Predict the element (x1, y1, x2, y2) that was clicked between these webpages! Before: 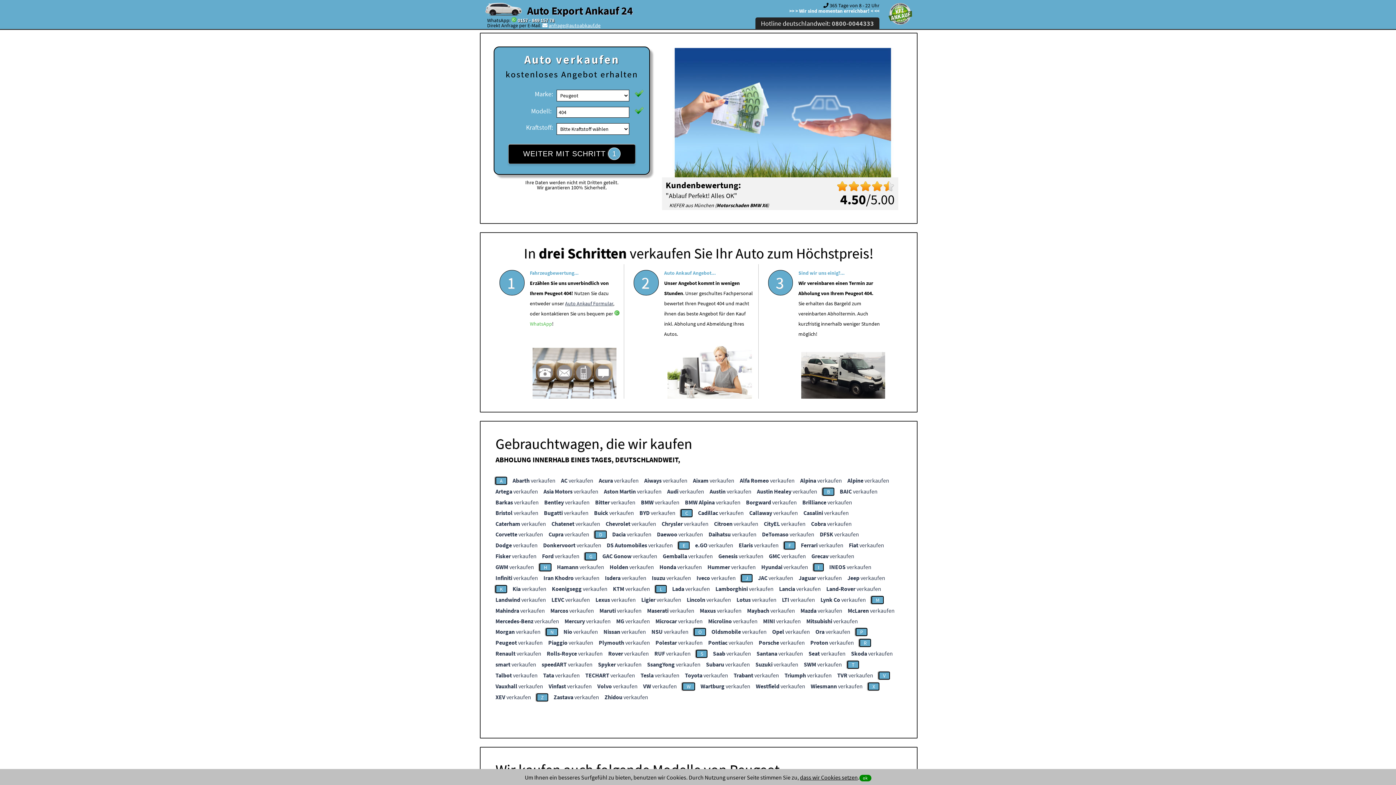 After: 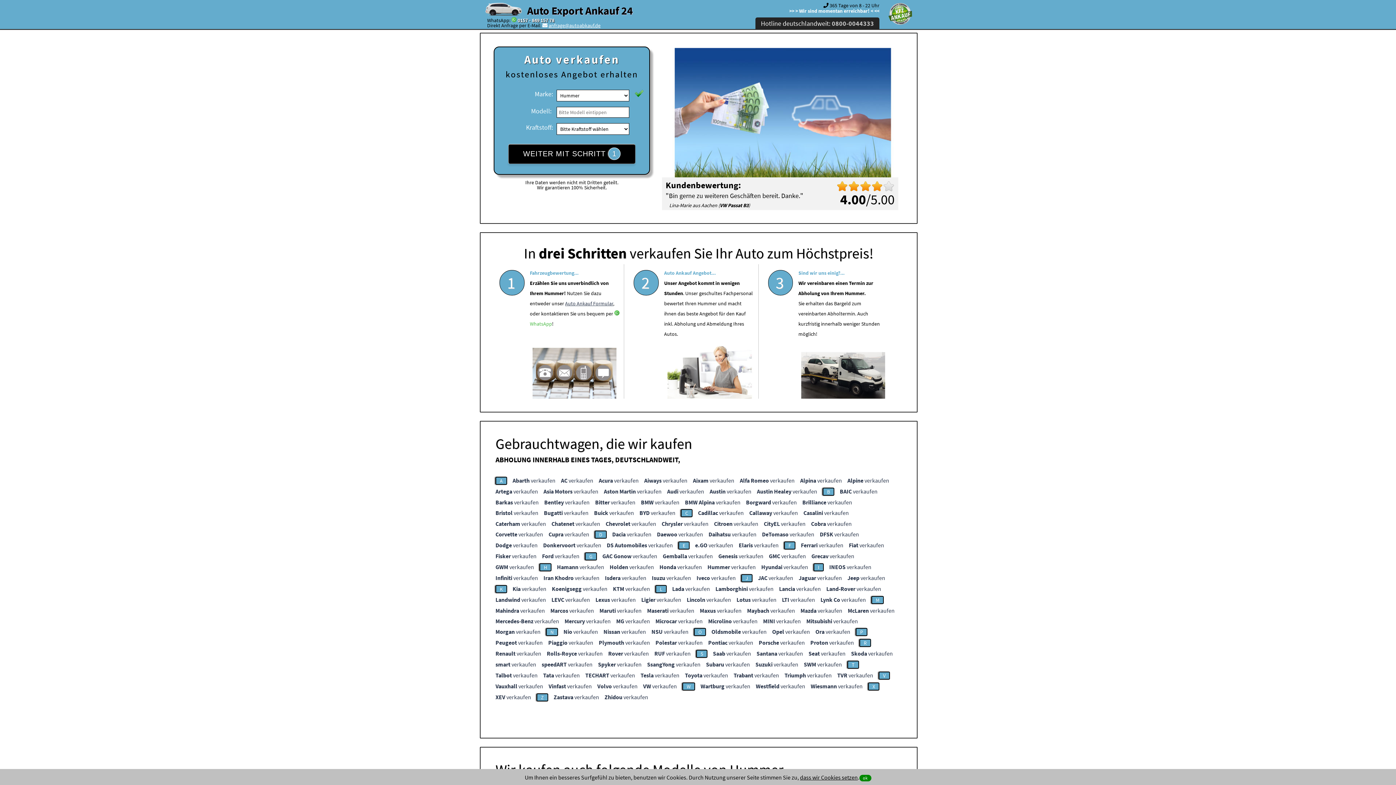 Action: label: Hummer verkaufen bbox: (707, 563, 756, 570)